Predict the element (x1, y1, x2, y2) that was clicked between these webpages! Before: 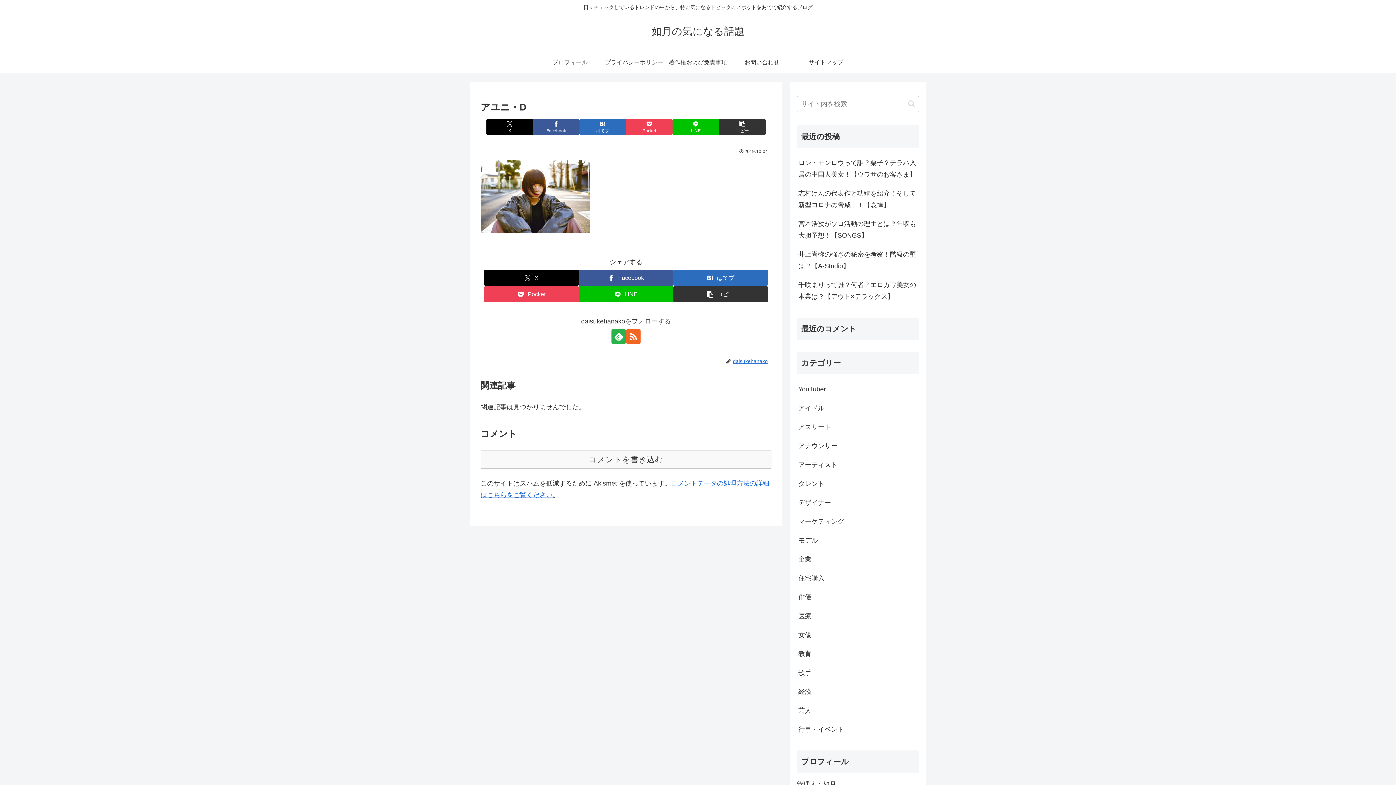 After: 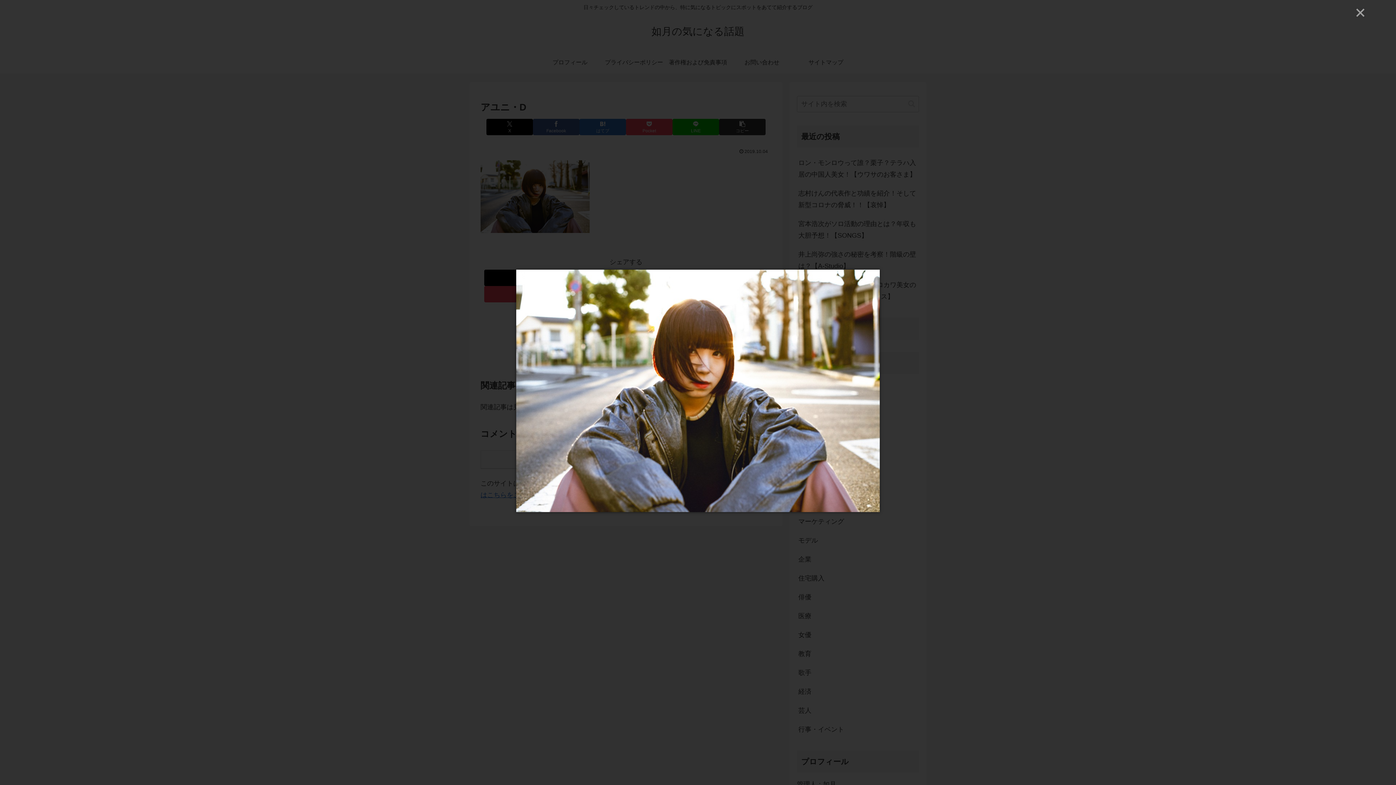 Action: bbox: (480, 227, 589, 234)